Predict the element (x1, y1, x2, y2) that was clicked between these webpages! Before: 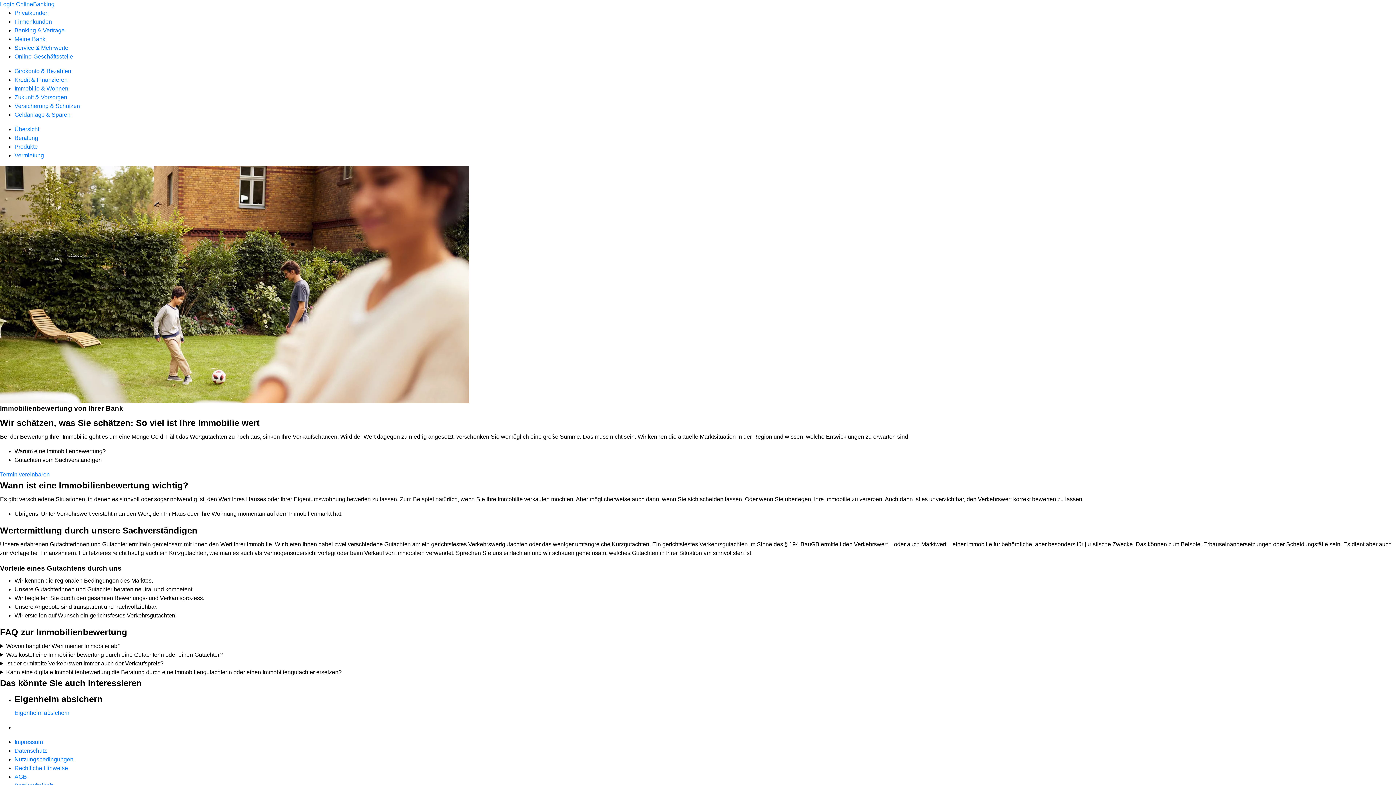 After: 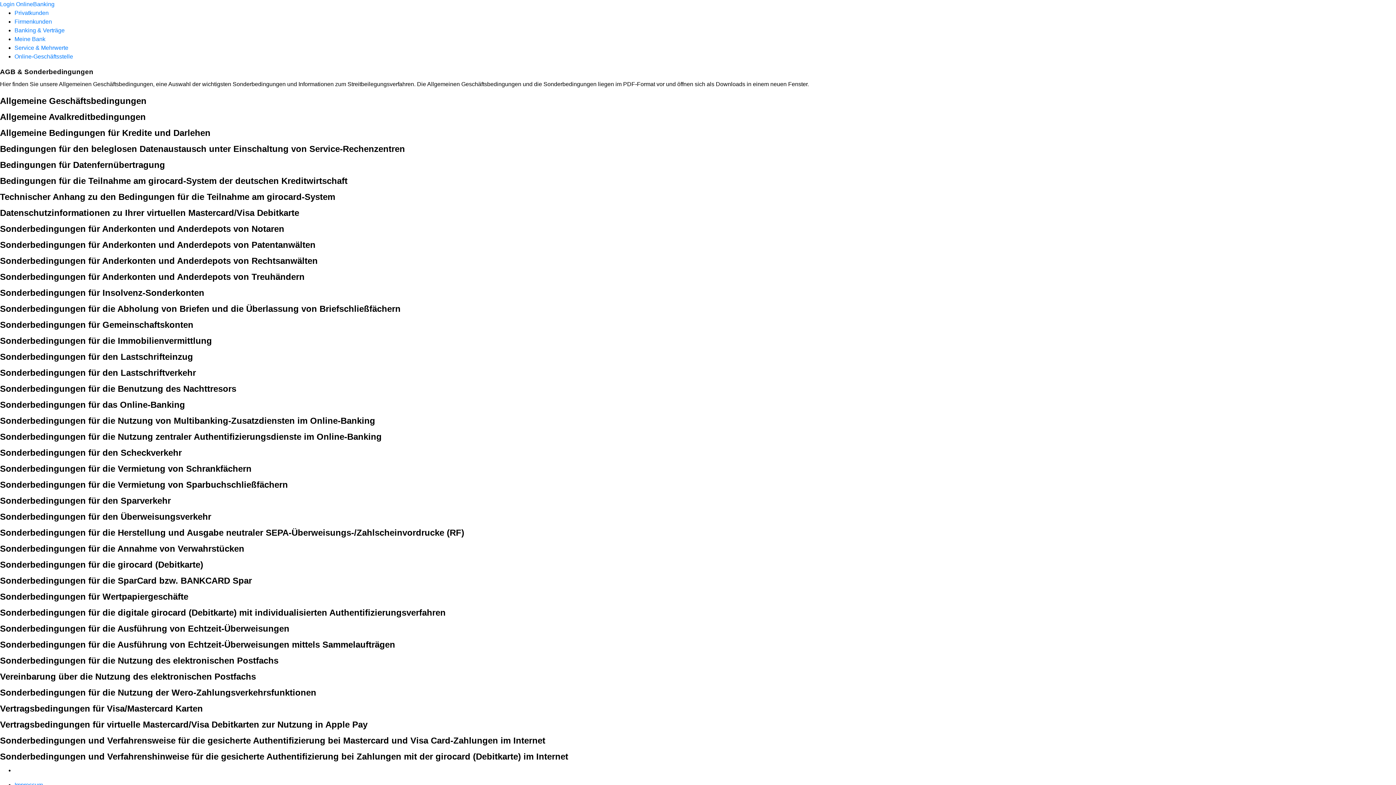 Action: label: AGB bbox: (14, 774, 26, 780)